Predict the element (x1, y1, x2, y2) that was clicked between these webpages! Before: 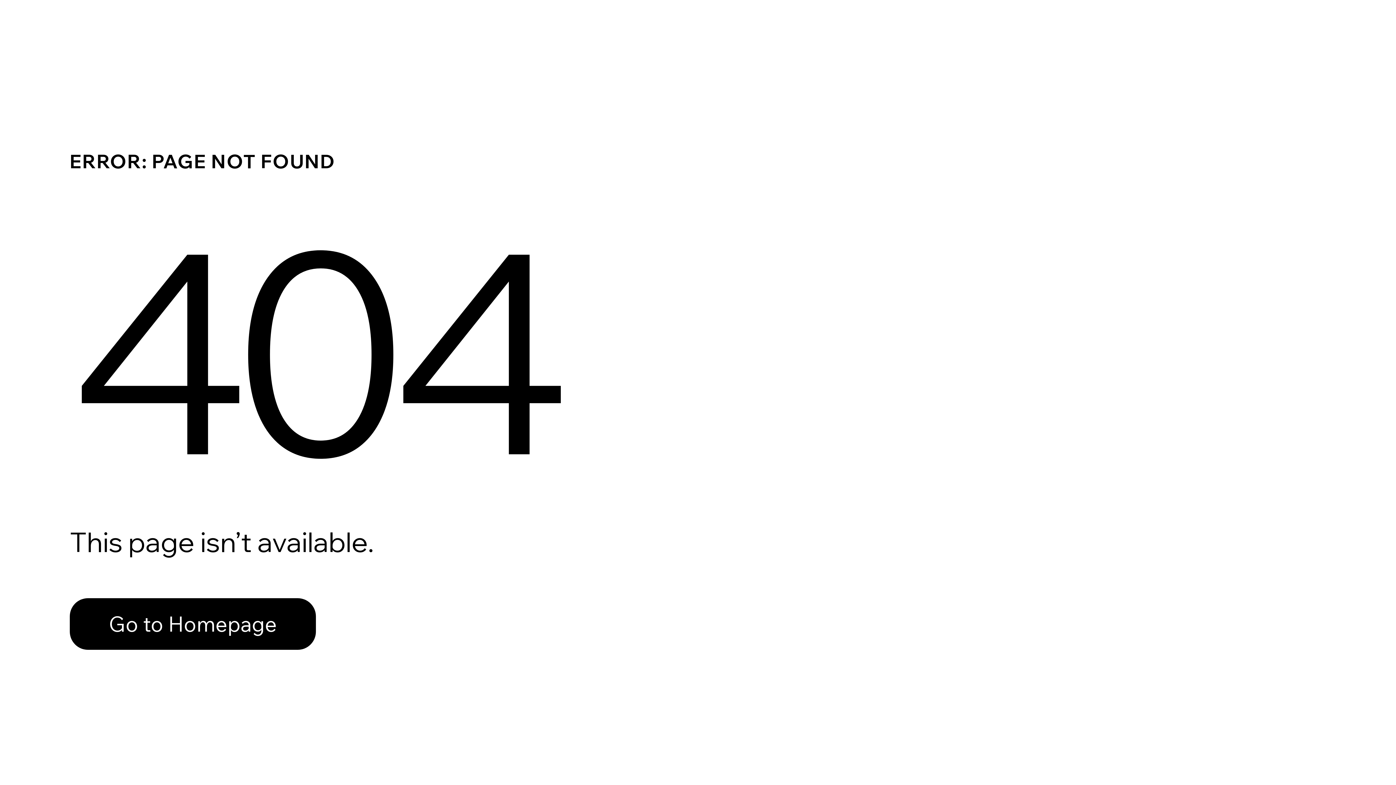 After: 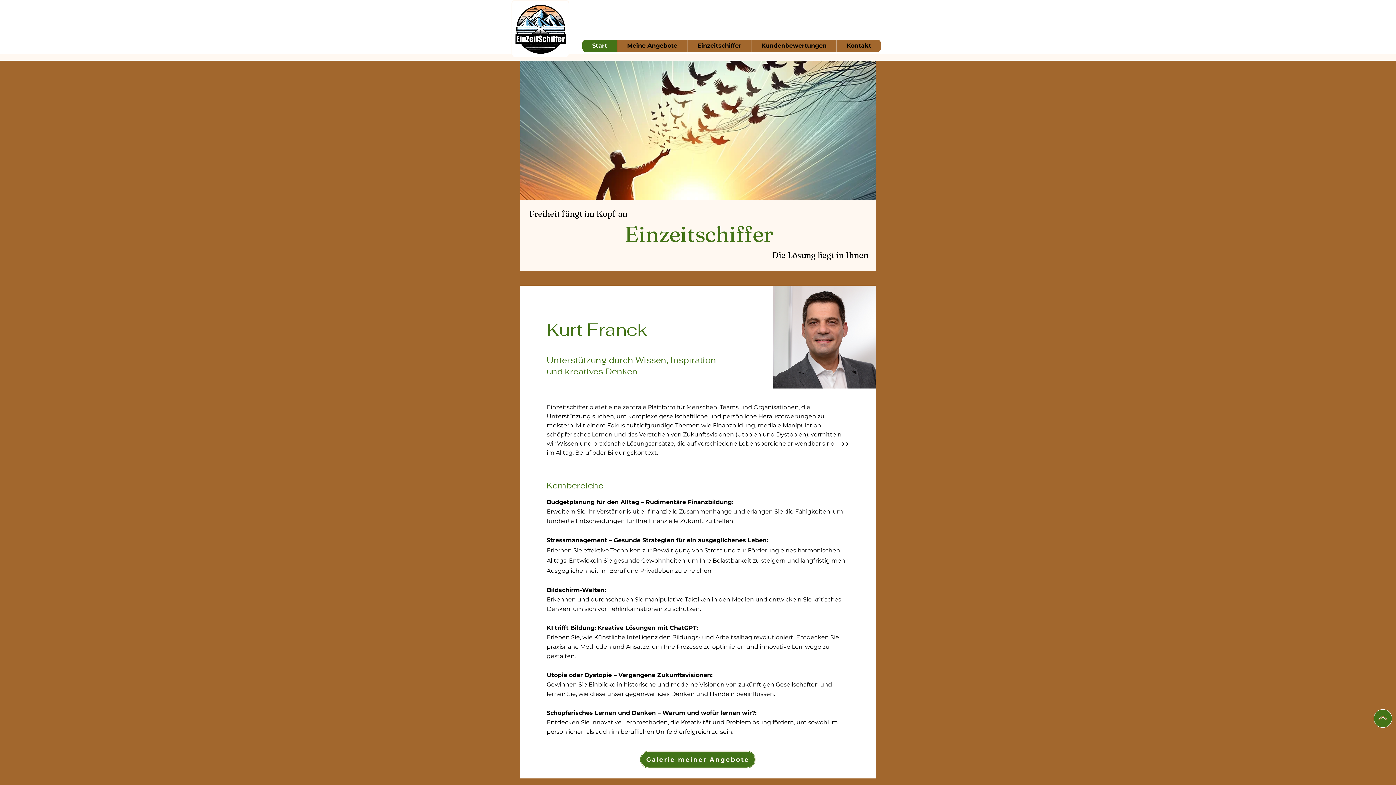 Action: bbox: (69, 582, 768, 659) label: Go to Homepage